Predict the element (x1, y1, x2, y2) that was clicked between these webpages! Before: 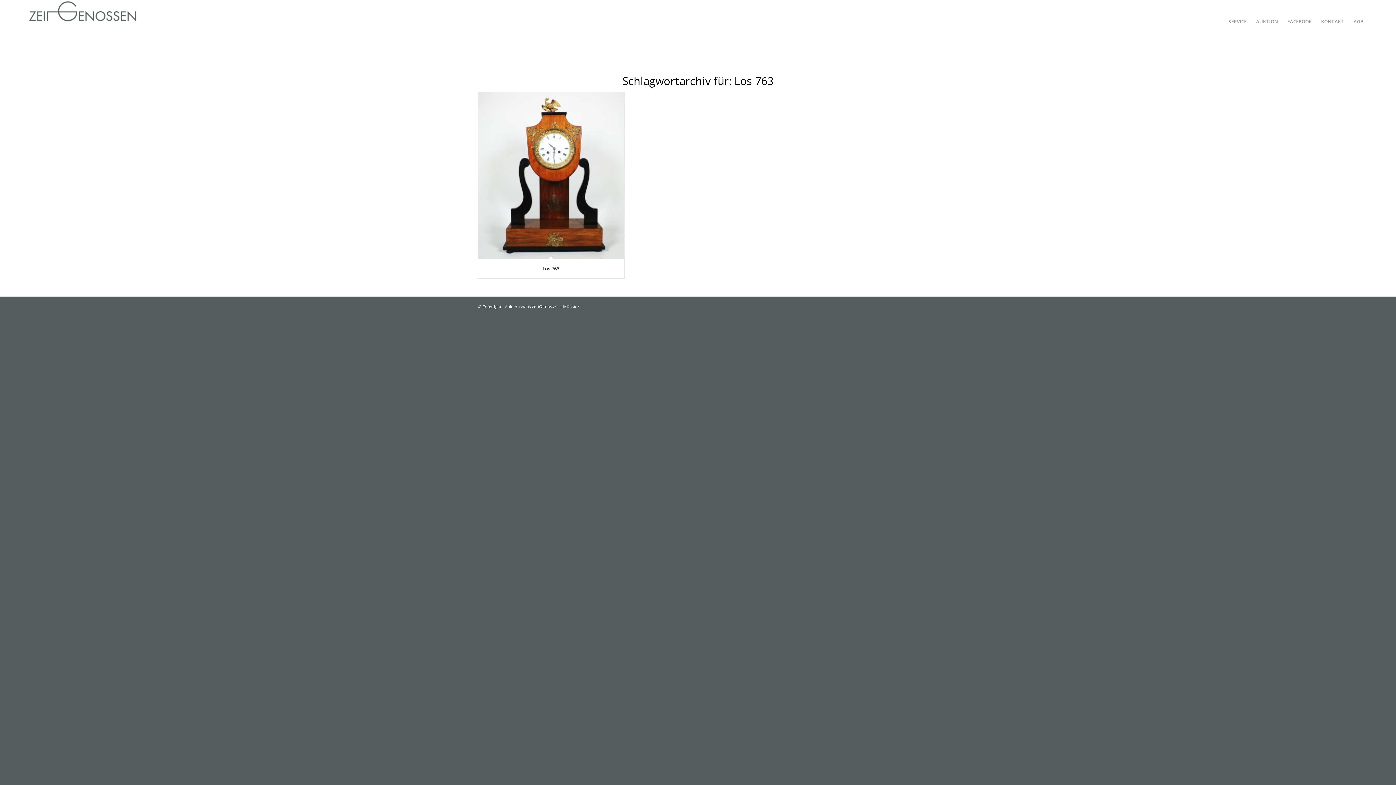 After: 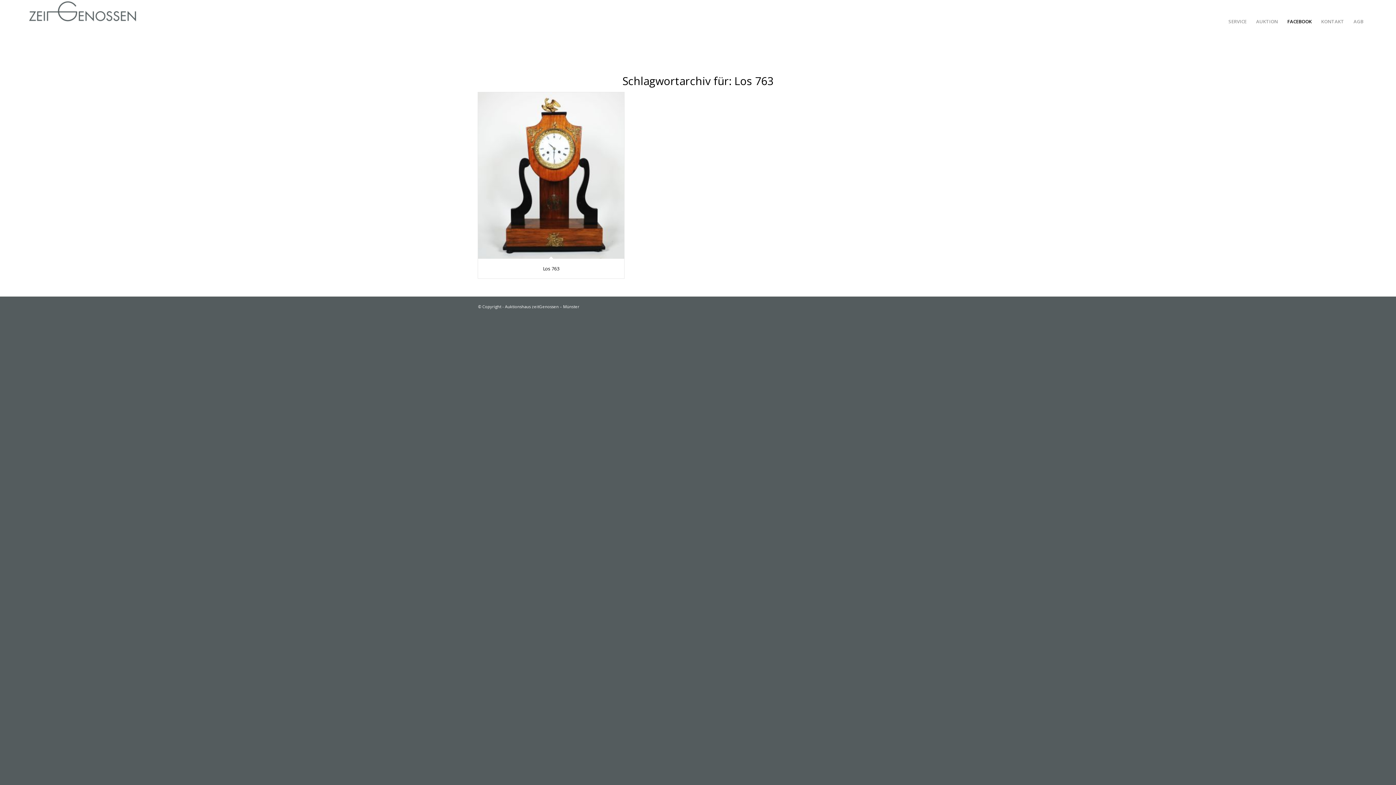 Action: bbox: (1282, 0, 1316, 42) label: FACEBOOK